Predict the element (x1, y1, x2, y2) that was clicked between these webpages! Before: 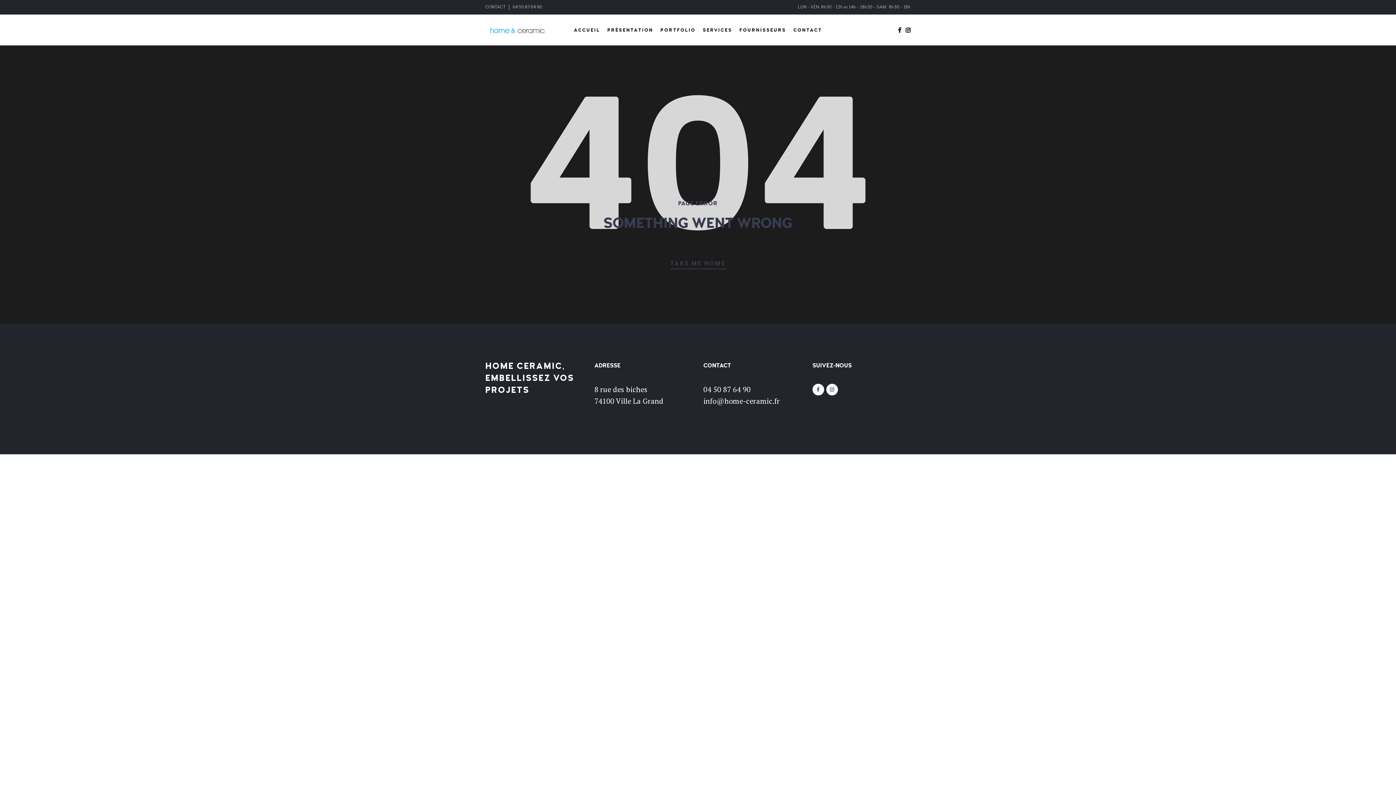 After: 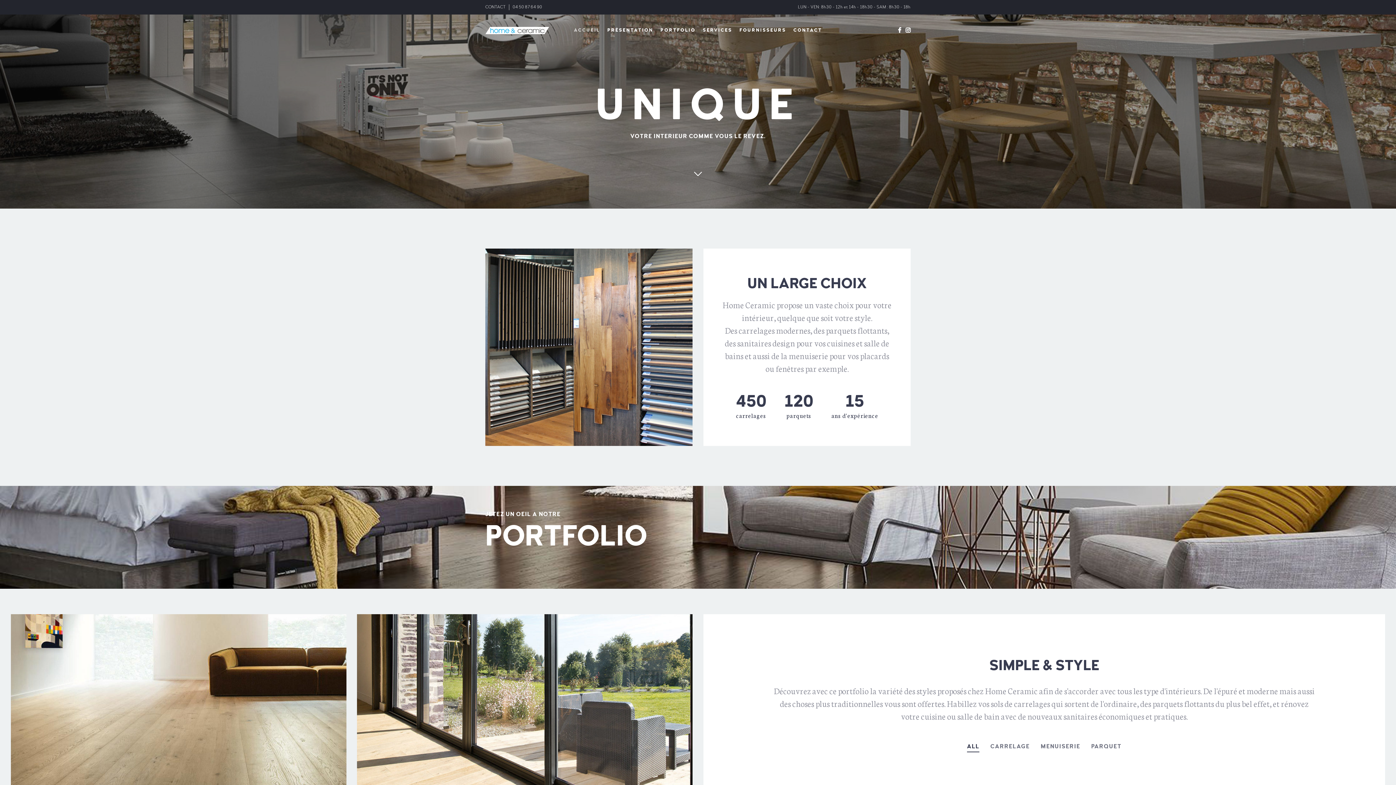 Action: label: TAKE ME HOME bbox: (670, 258, 726, 269)